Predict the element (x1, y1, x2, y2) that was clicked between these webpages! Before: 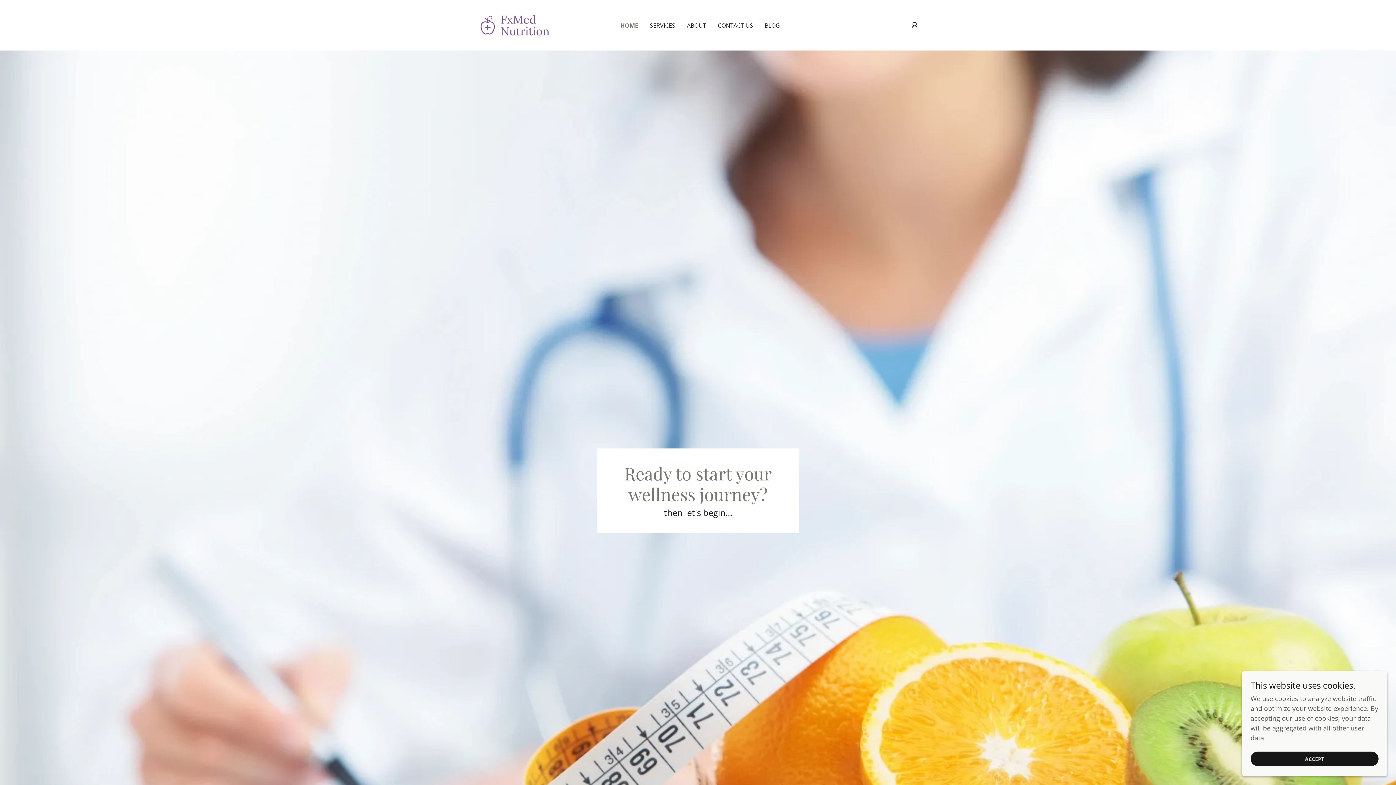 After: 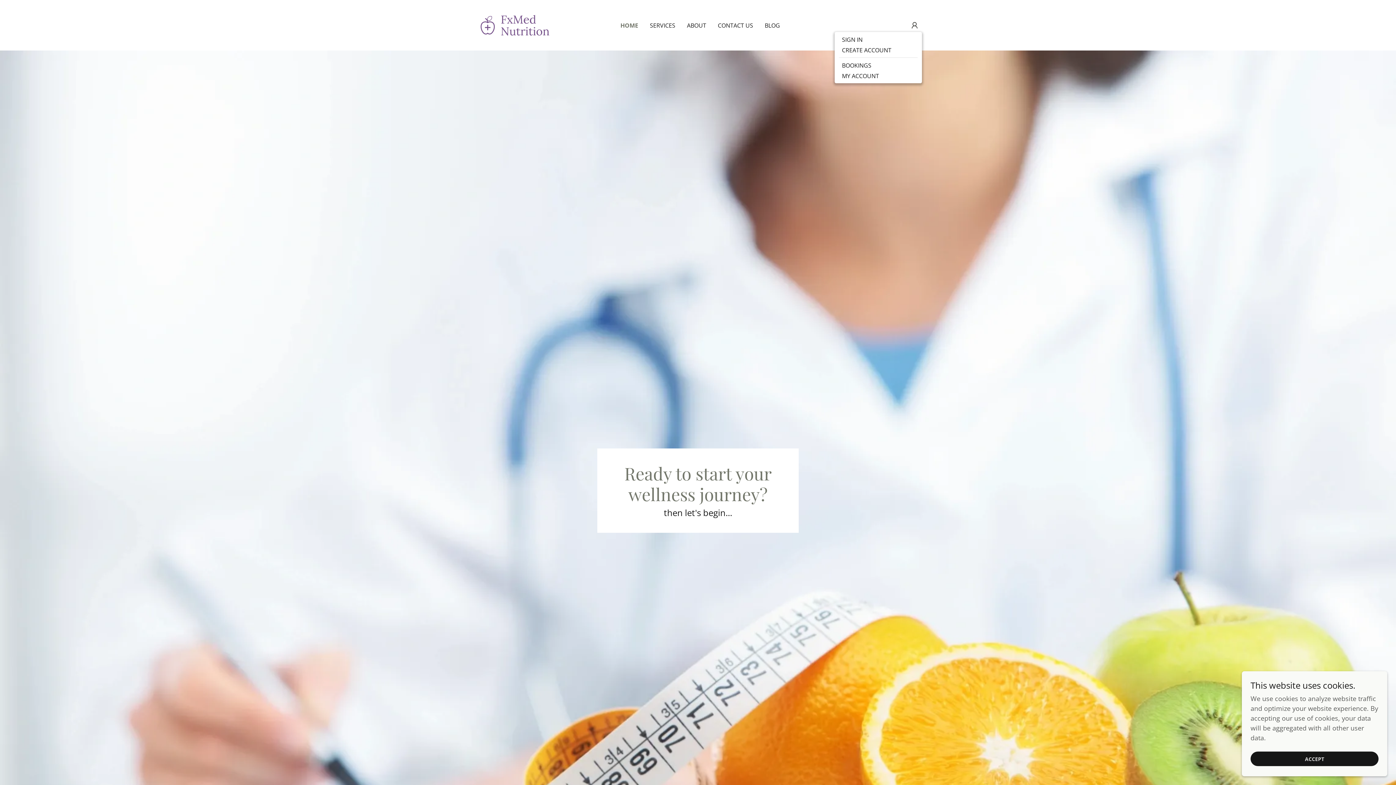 Action: bbox: (907, 18, 922, 32)